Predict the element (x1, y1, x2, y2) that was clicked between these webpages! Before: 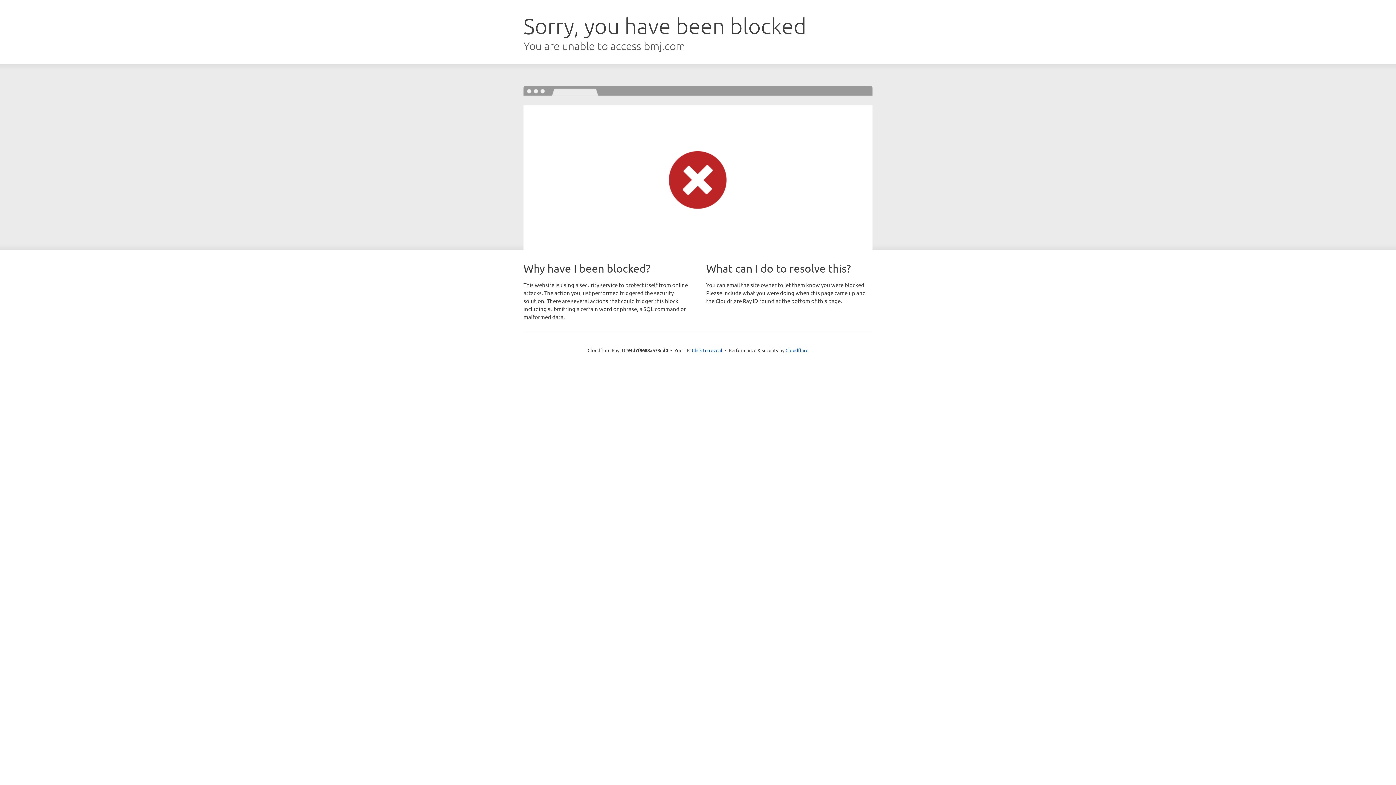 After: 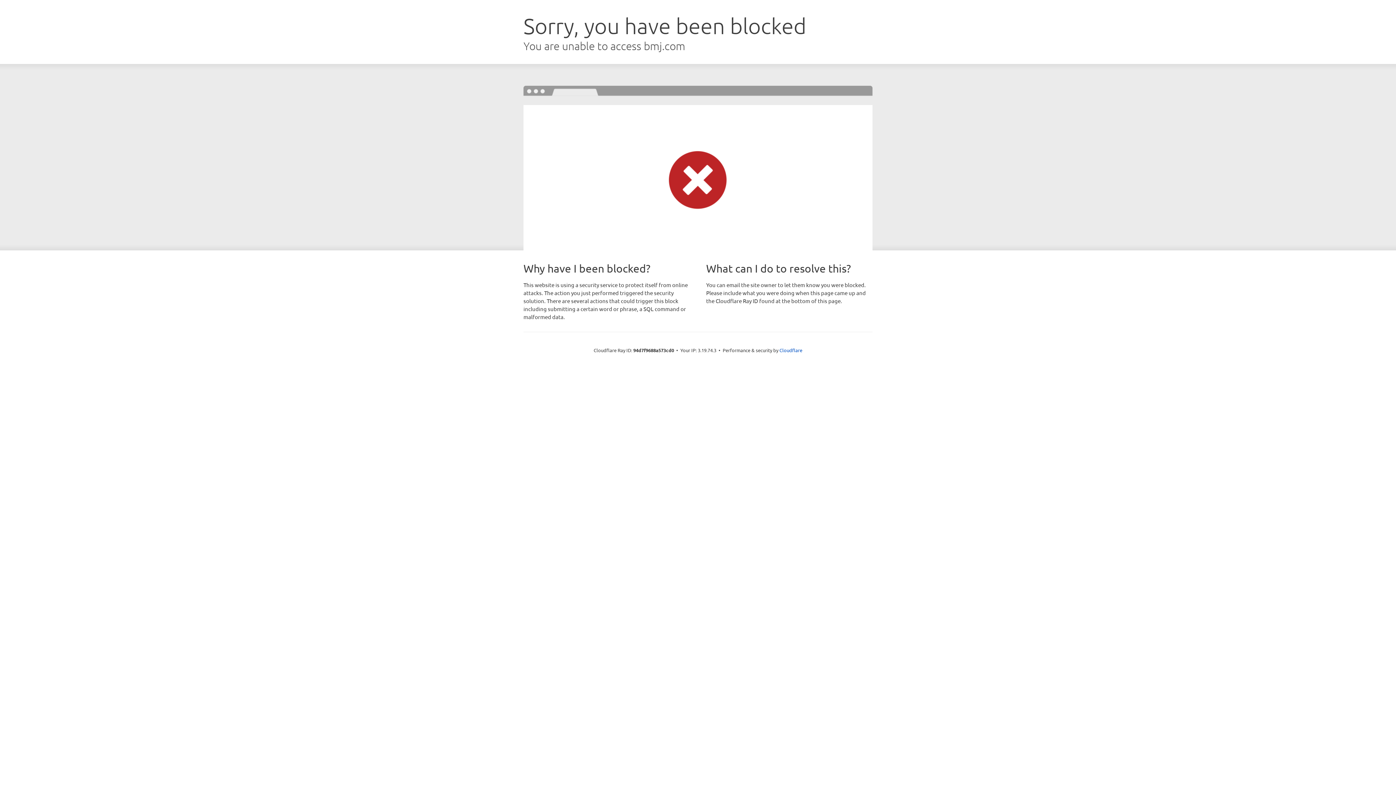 Action: bbox: (692, 346, 722, 353) label: Click to reveal